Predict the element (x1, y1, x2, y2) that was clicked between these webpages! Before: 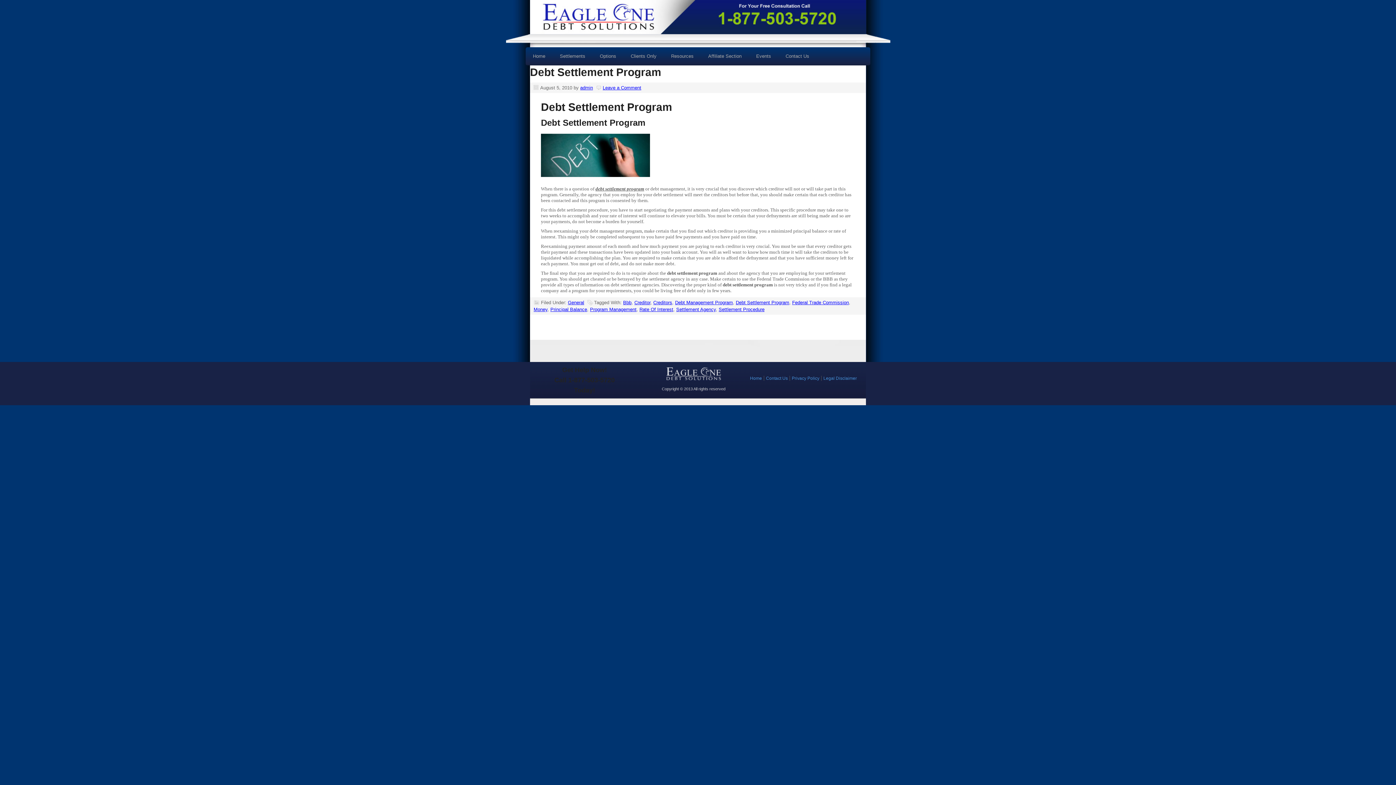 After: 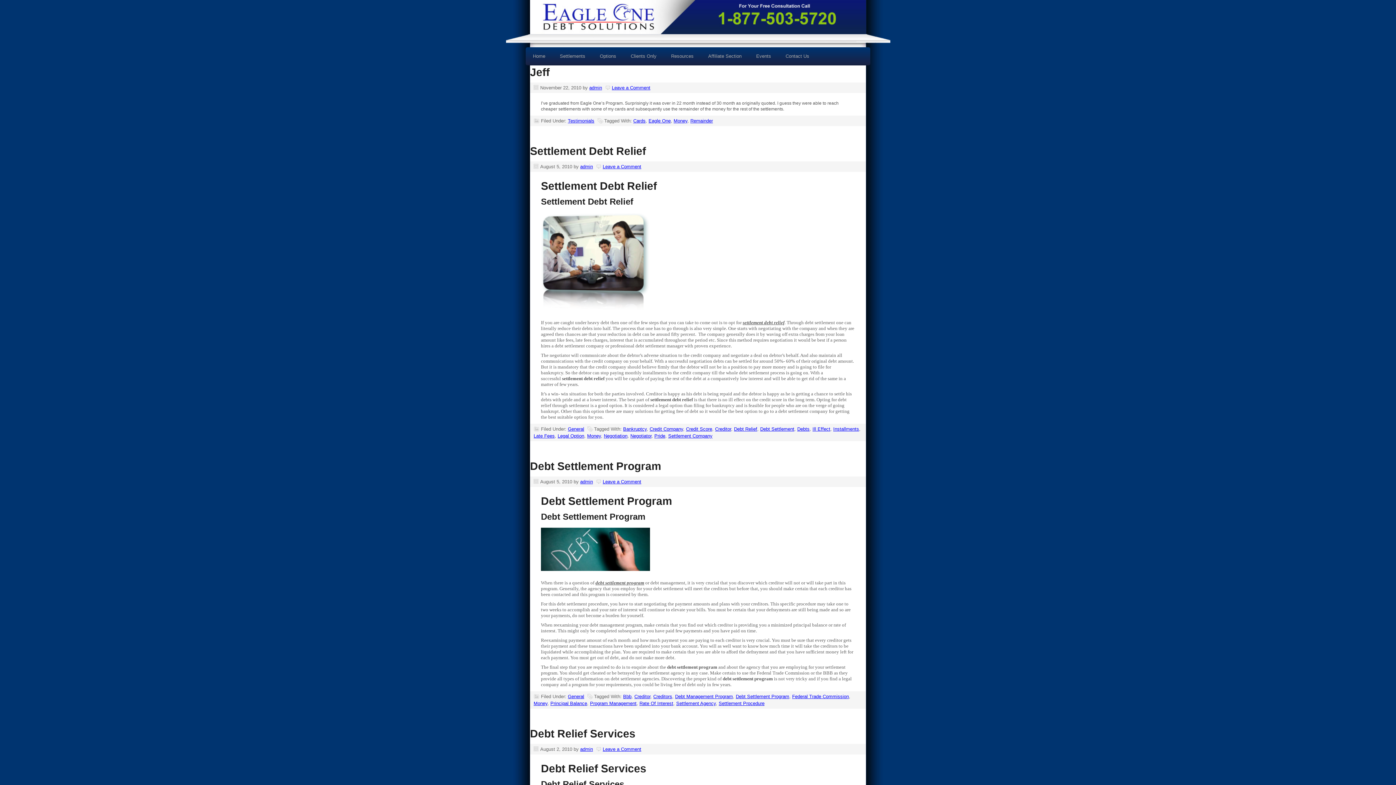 Action: label: Money bbox: (533, 306, 547, 312)